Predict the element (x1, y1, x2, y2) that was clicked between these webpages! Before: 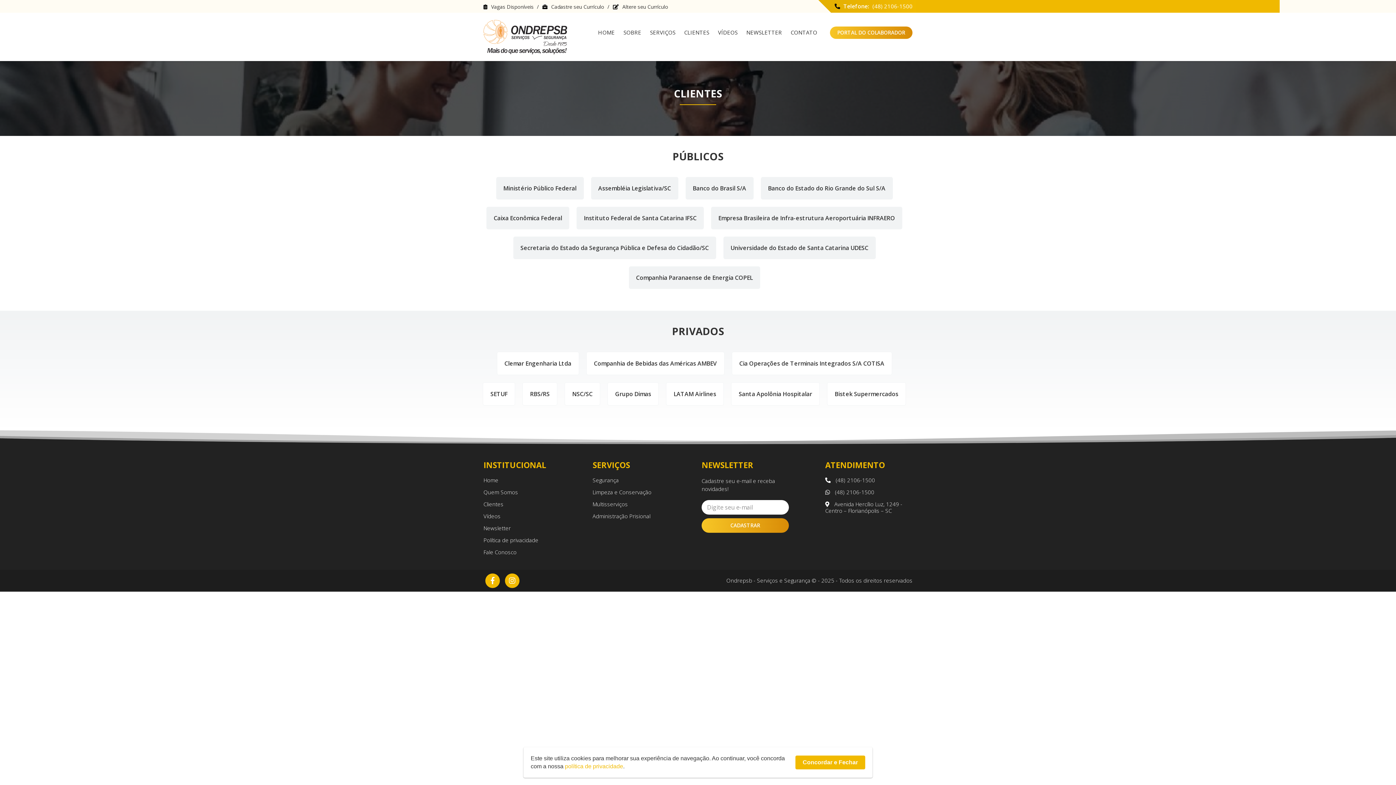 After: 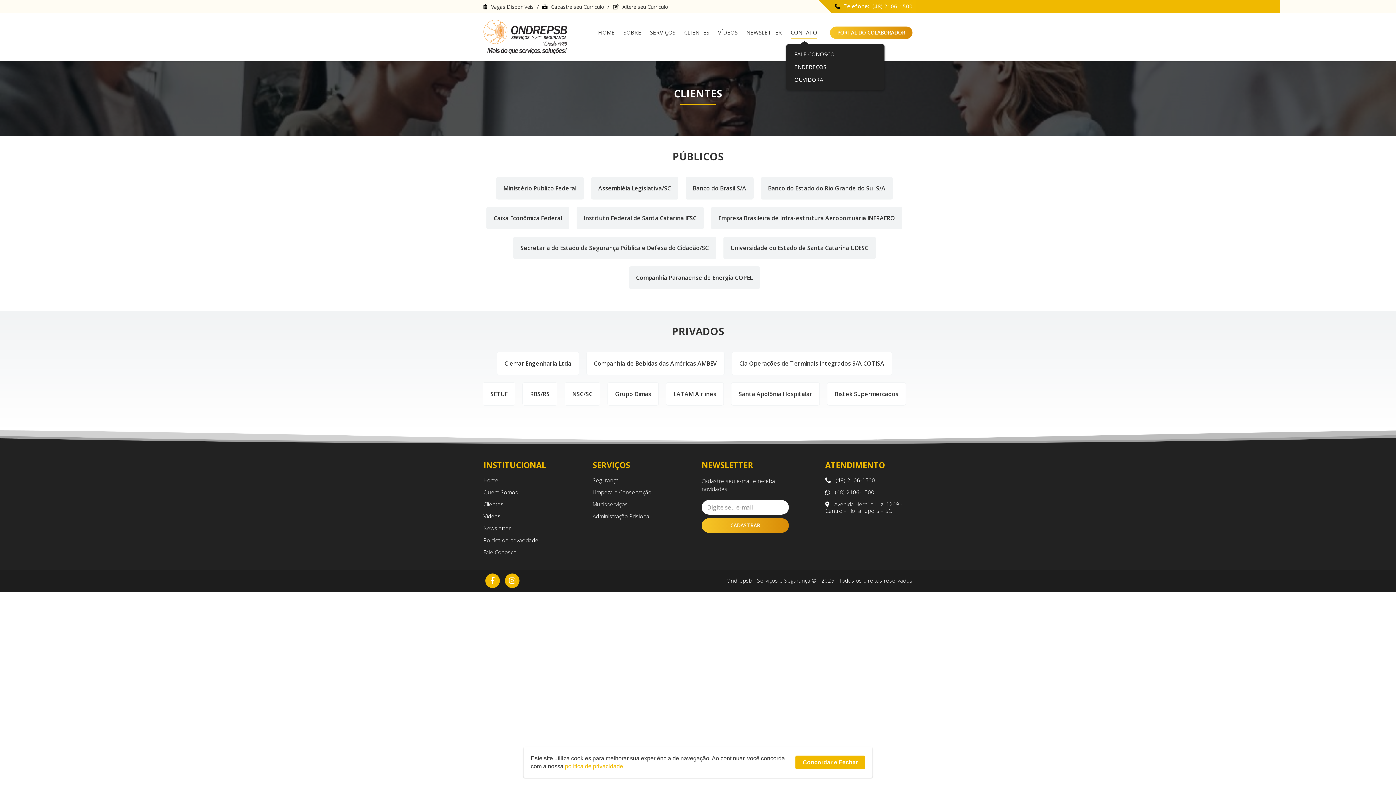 Action: label: CONTATO bbox: (790, 29, 817, 35)